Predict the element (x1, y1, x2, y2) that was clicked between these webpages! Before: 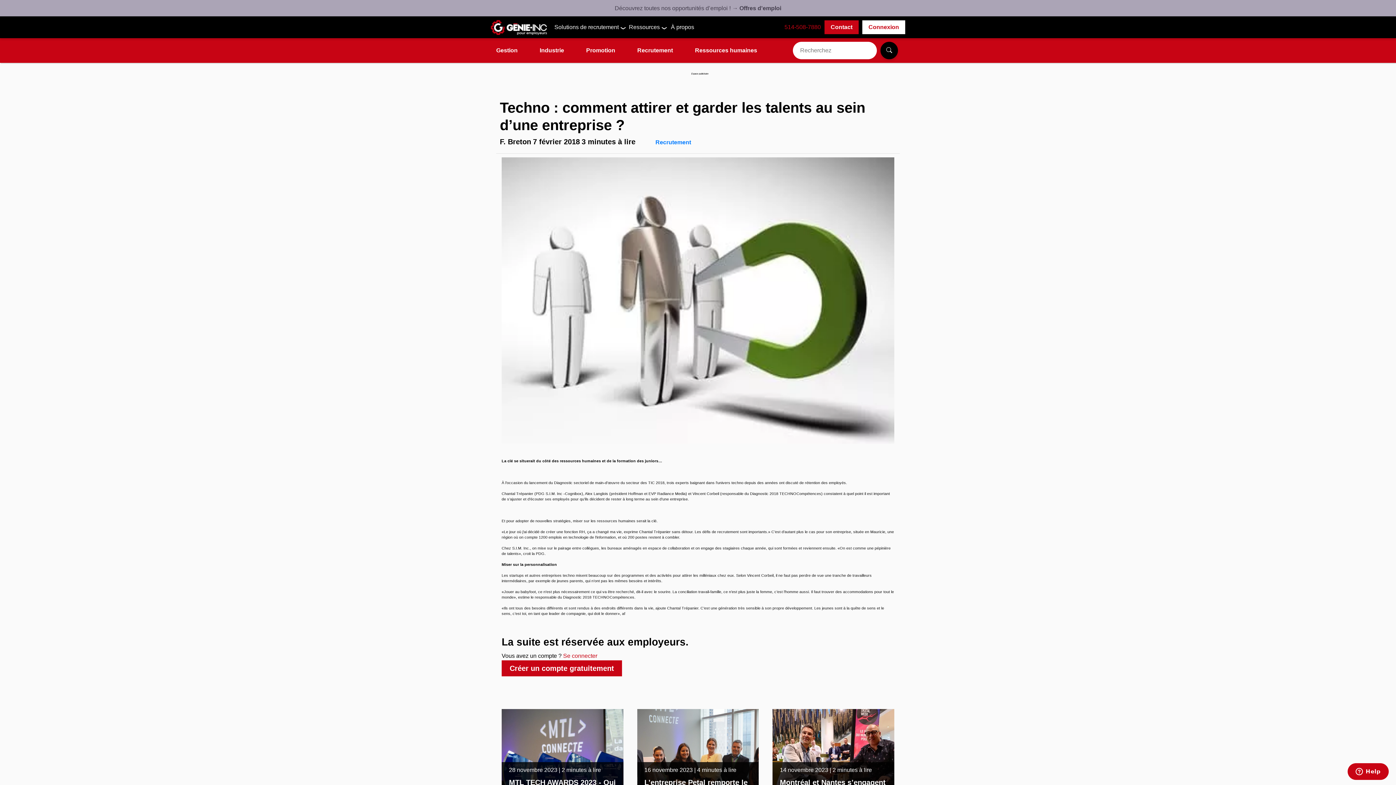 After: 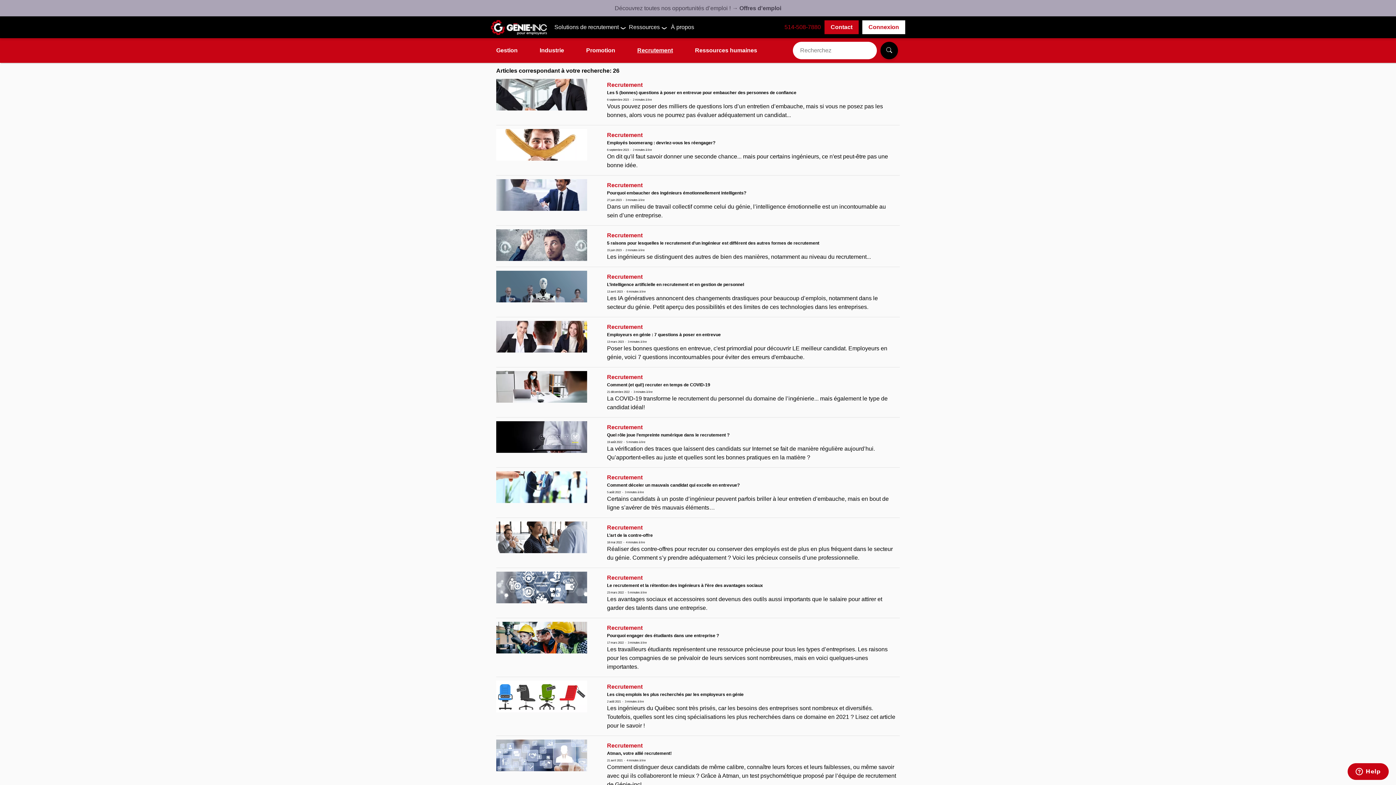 Action: label: Recrutement bbox: (655, 139, 691, 145)